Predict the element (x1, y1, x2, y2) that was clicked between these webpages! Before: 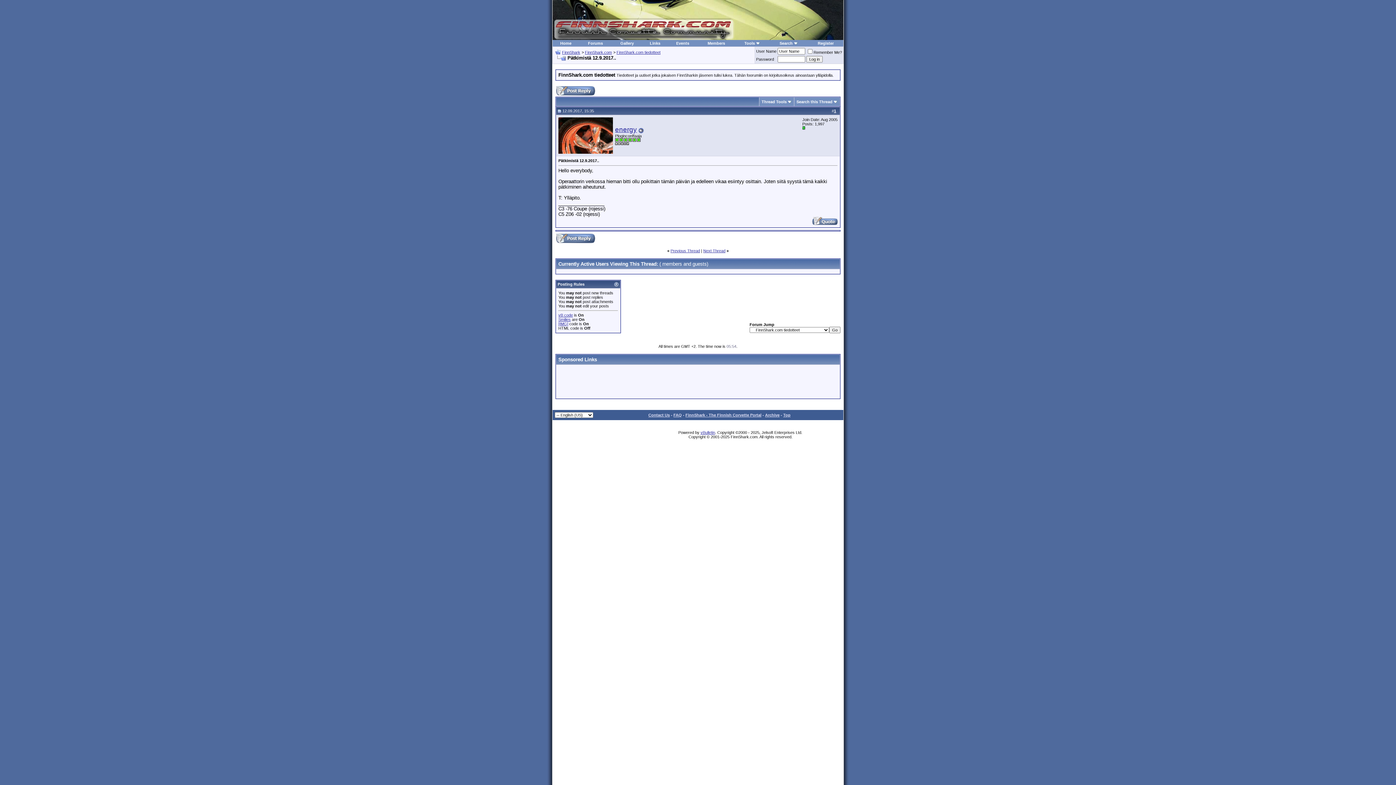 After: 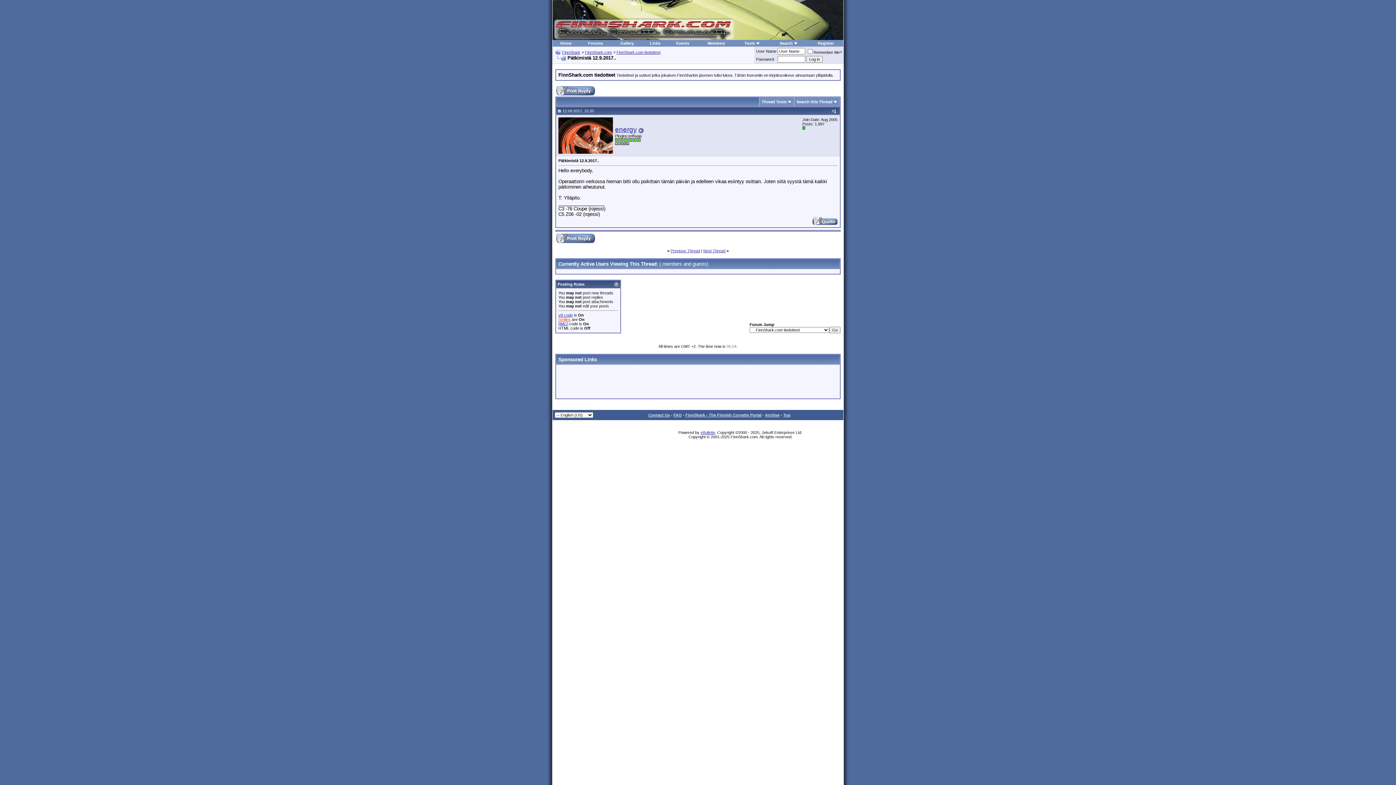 Action: label: Smilies bbox: (558, 317, 570, 321)